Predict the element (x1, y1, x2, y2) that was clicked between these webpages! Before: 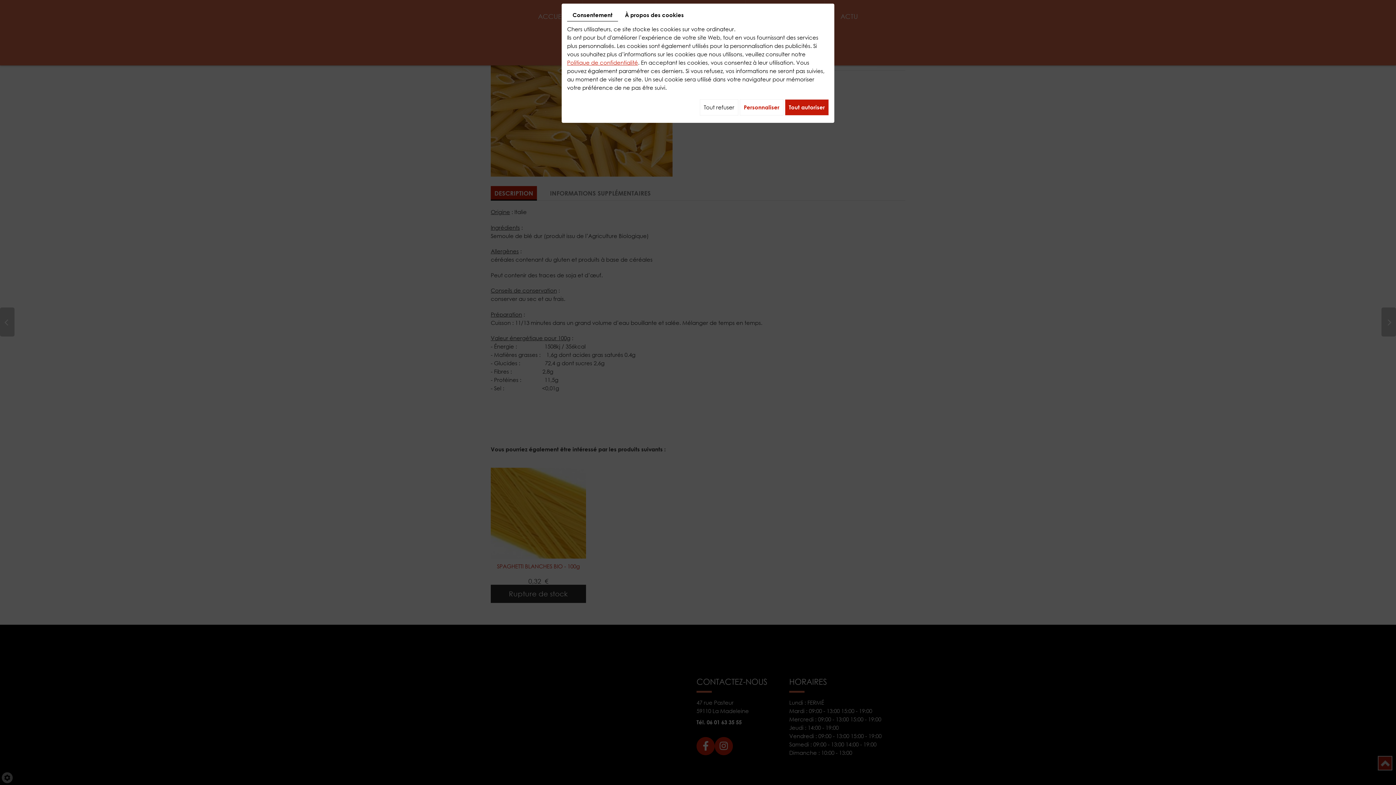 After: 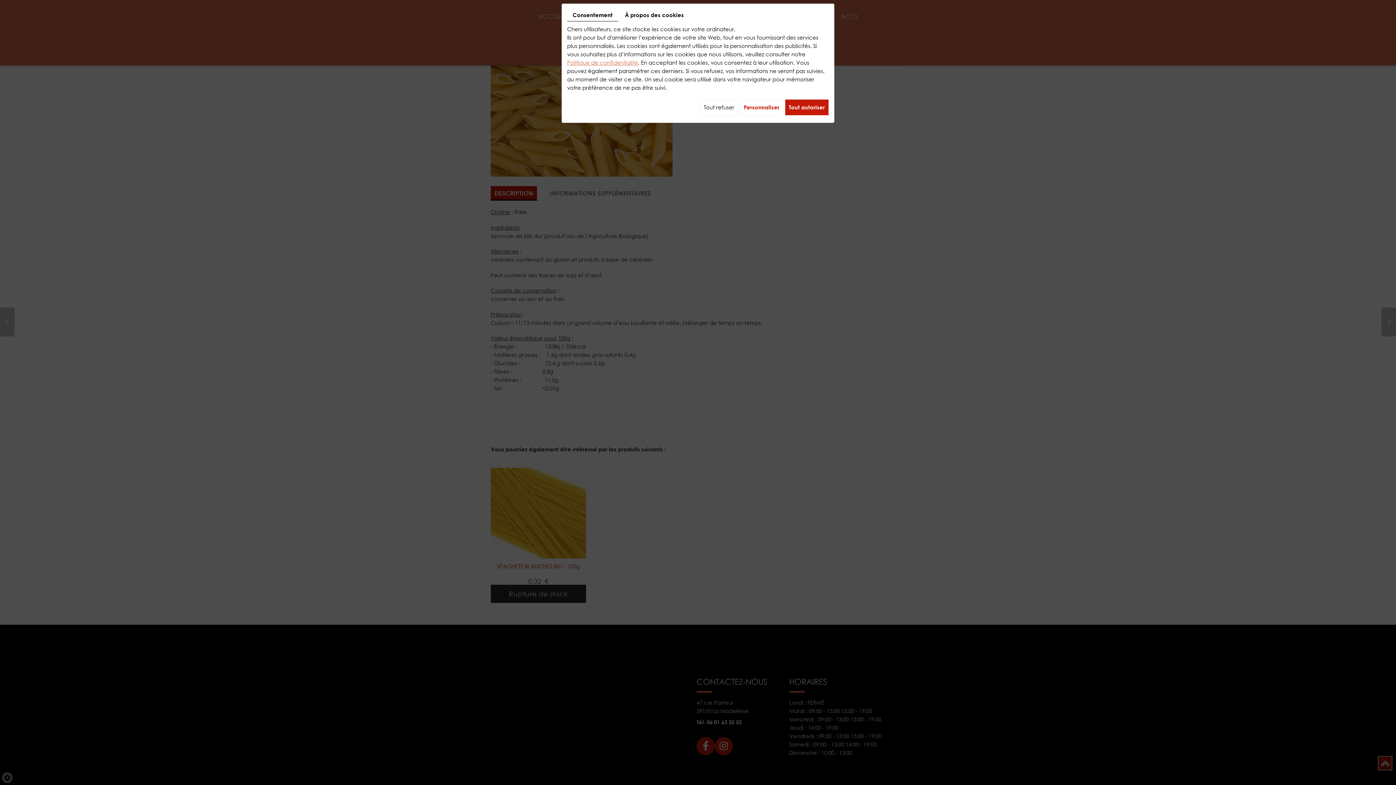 Action: bbox: (567, 59, 638, 65) label: Politique de confidentialité